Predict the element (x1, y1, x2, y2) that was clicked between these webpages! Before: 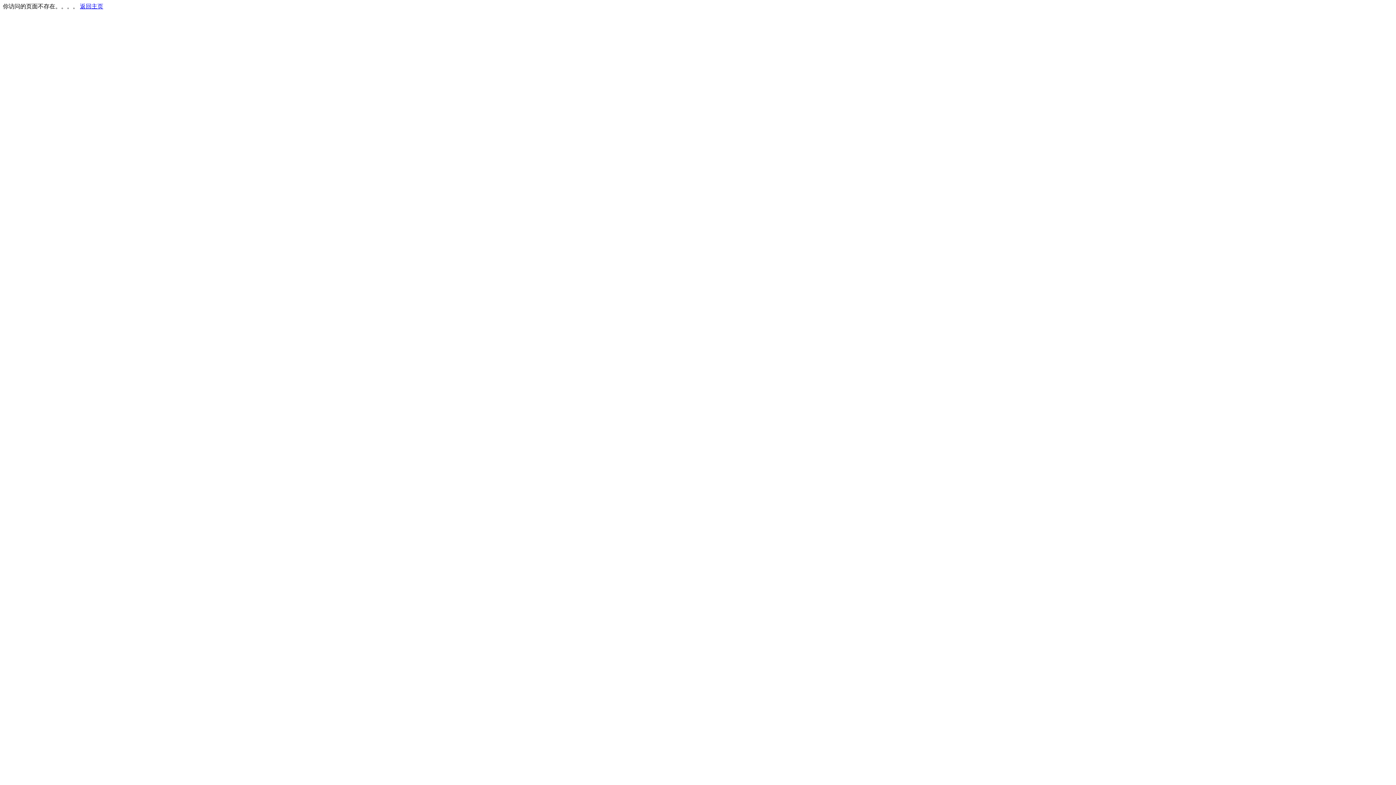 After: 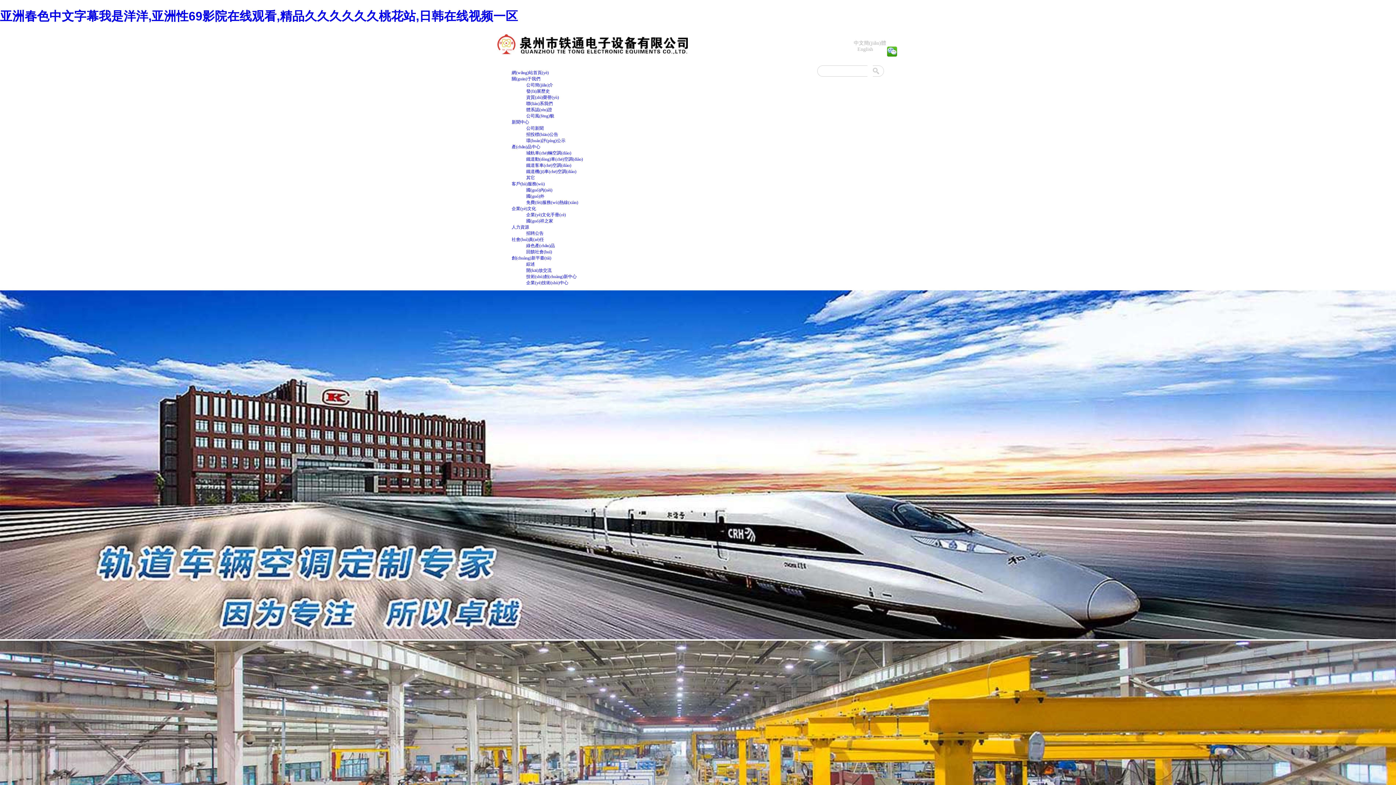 Action: bbox: (80, 3, 103, 9) label: 返回主页